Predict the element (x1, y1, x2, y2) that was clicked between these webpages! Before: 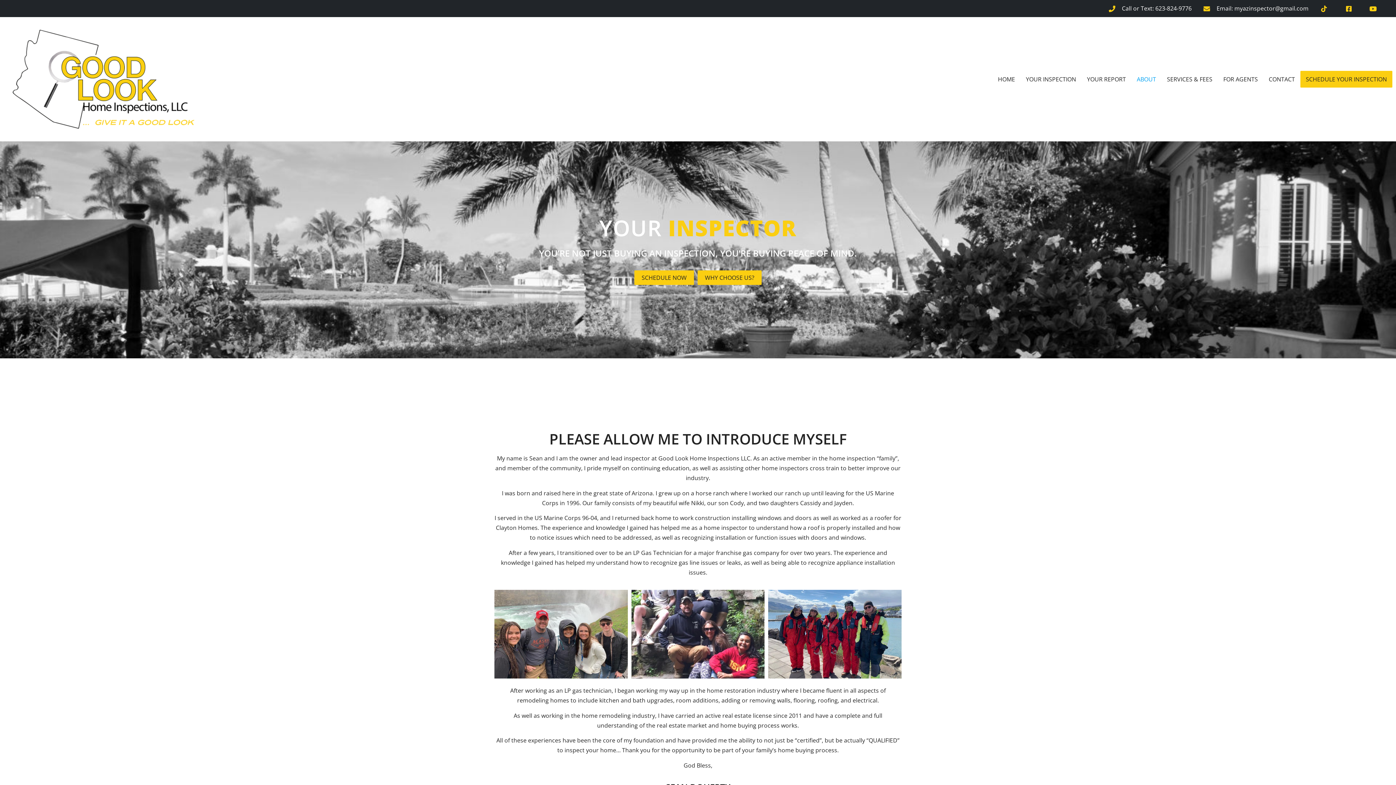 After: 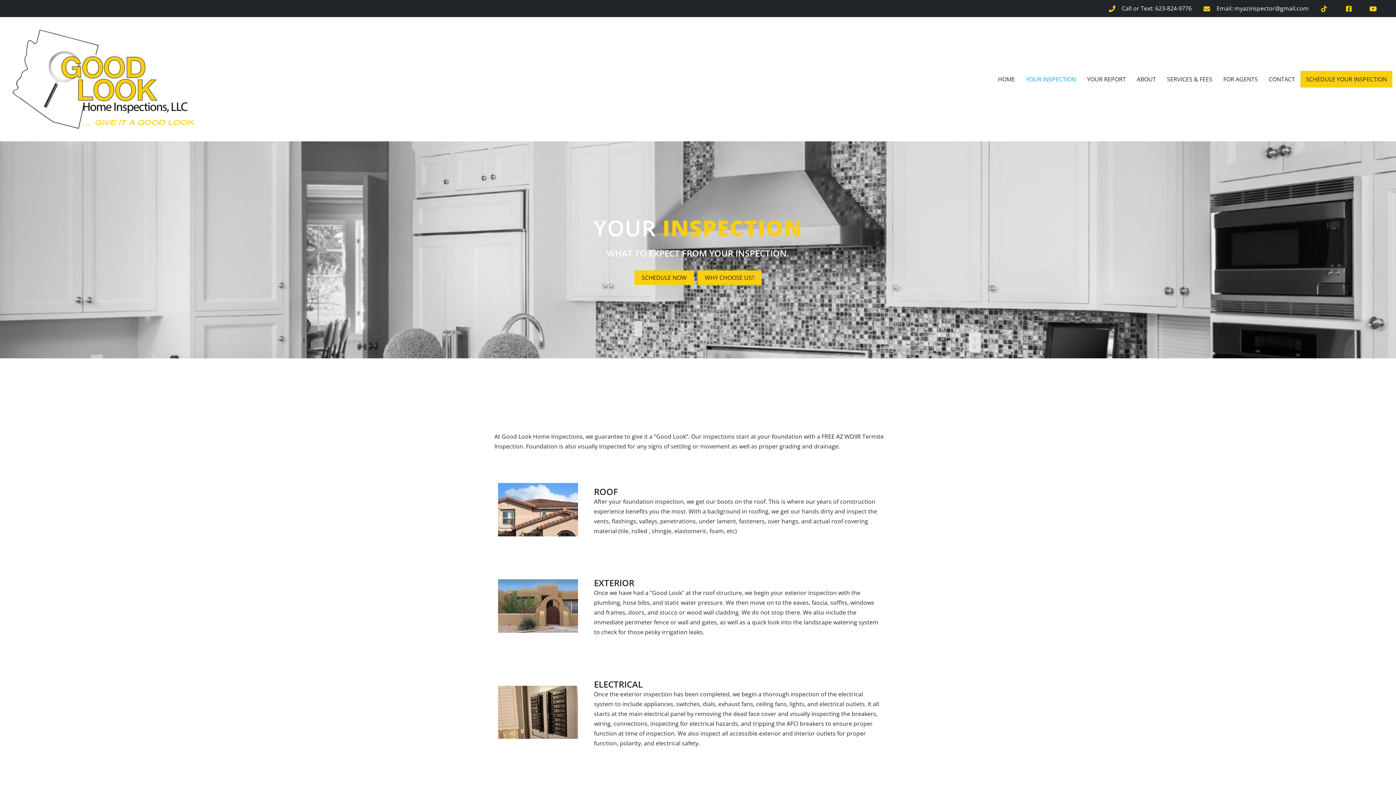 Action: label: YOUR INSPECTION bbox: (1020, 70, 1081, 87)